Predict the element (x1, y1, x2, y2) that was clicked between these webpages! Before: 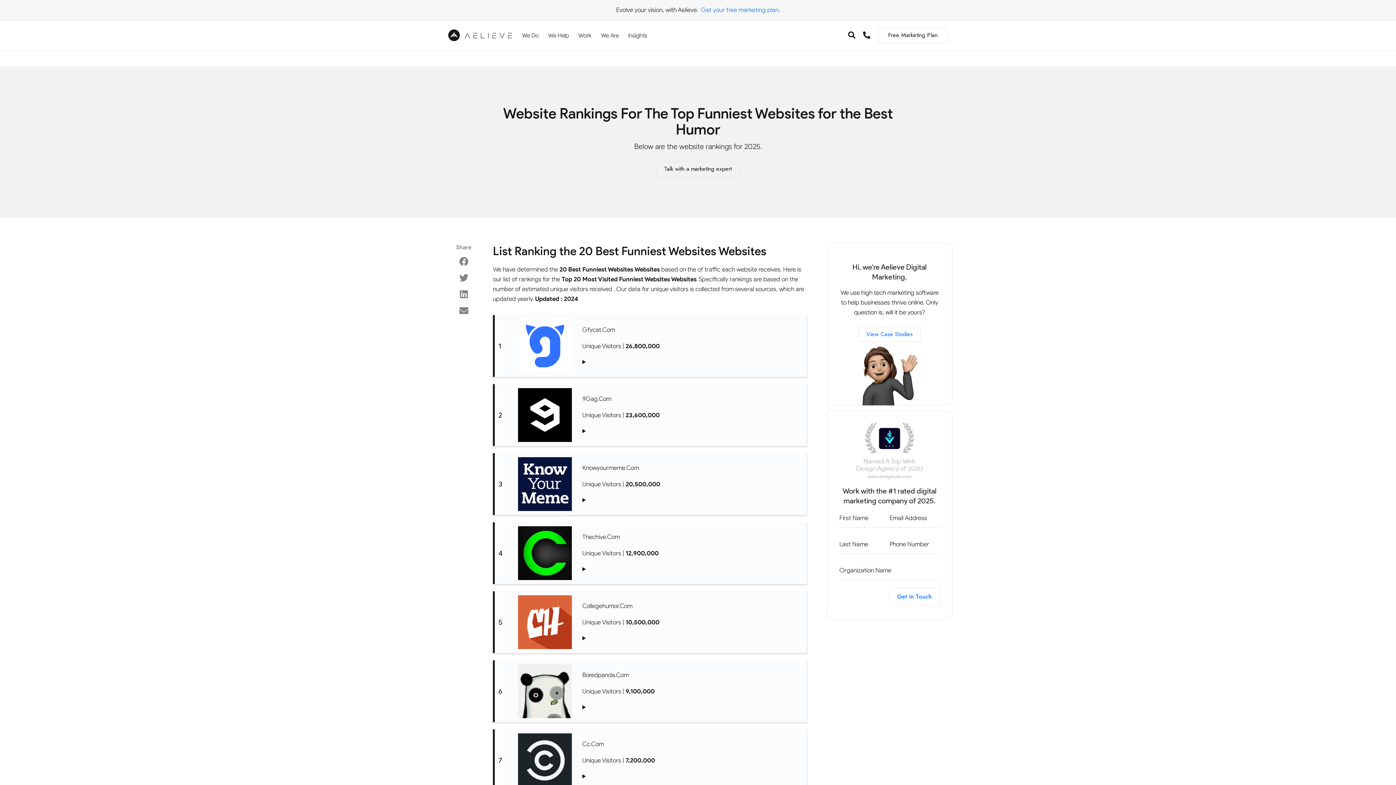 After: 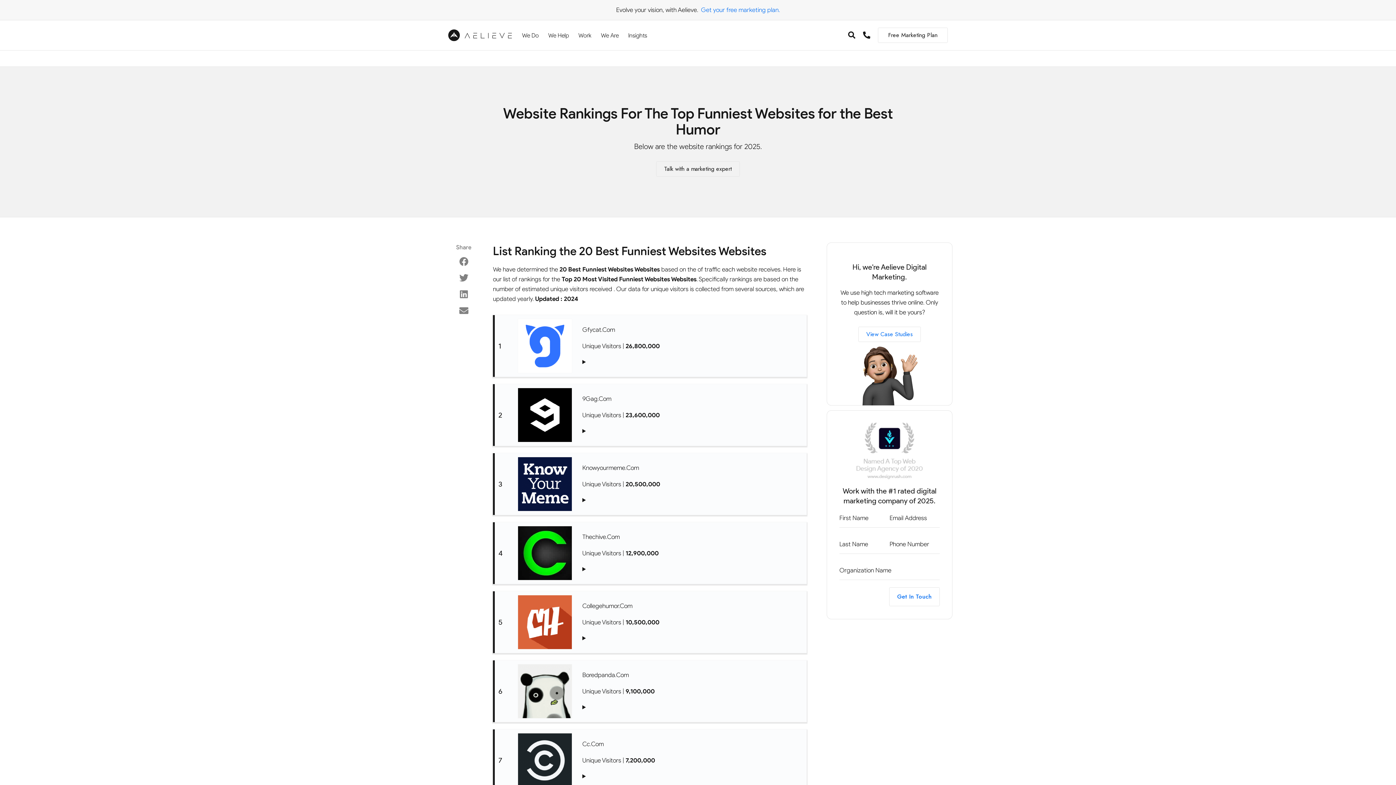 Action: bbox: (517, 388, 572, 442)